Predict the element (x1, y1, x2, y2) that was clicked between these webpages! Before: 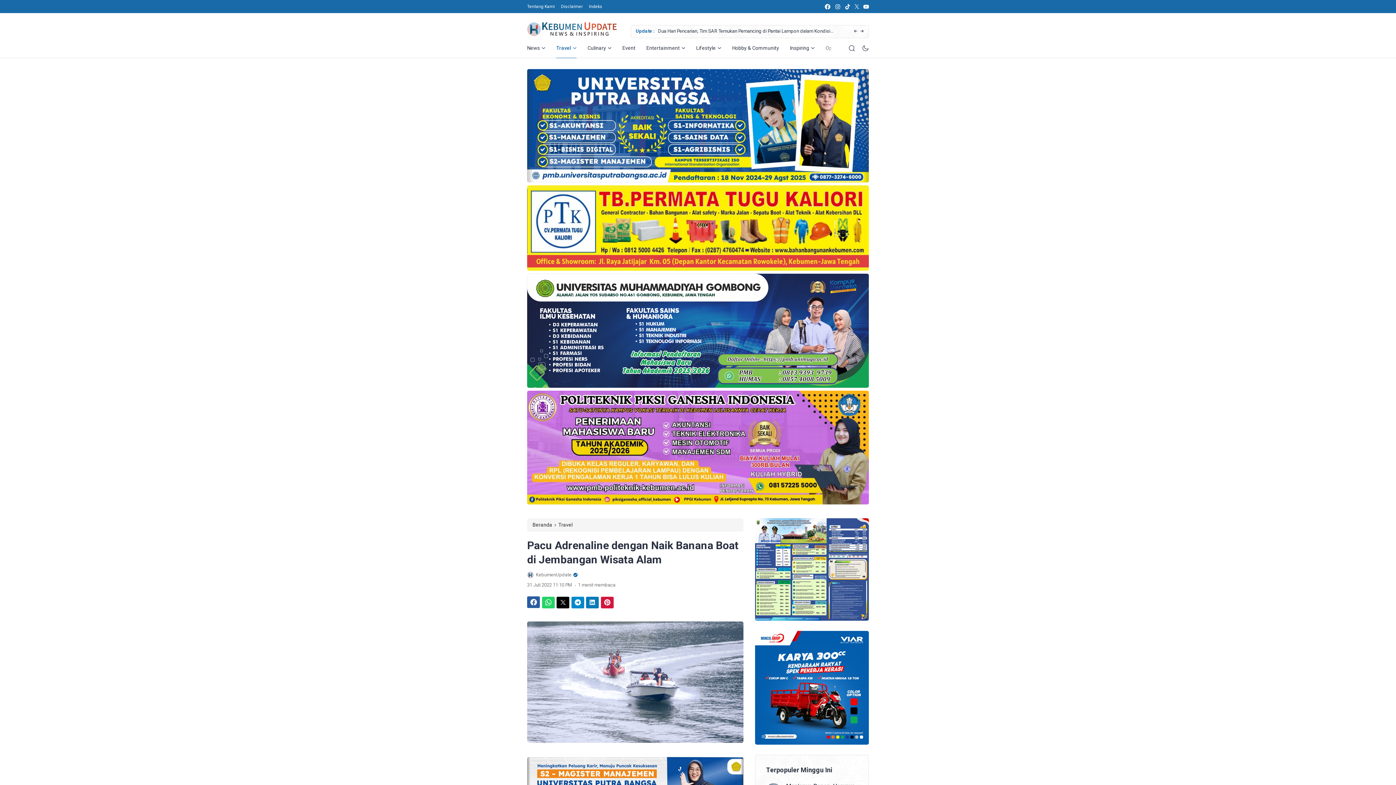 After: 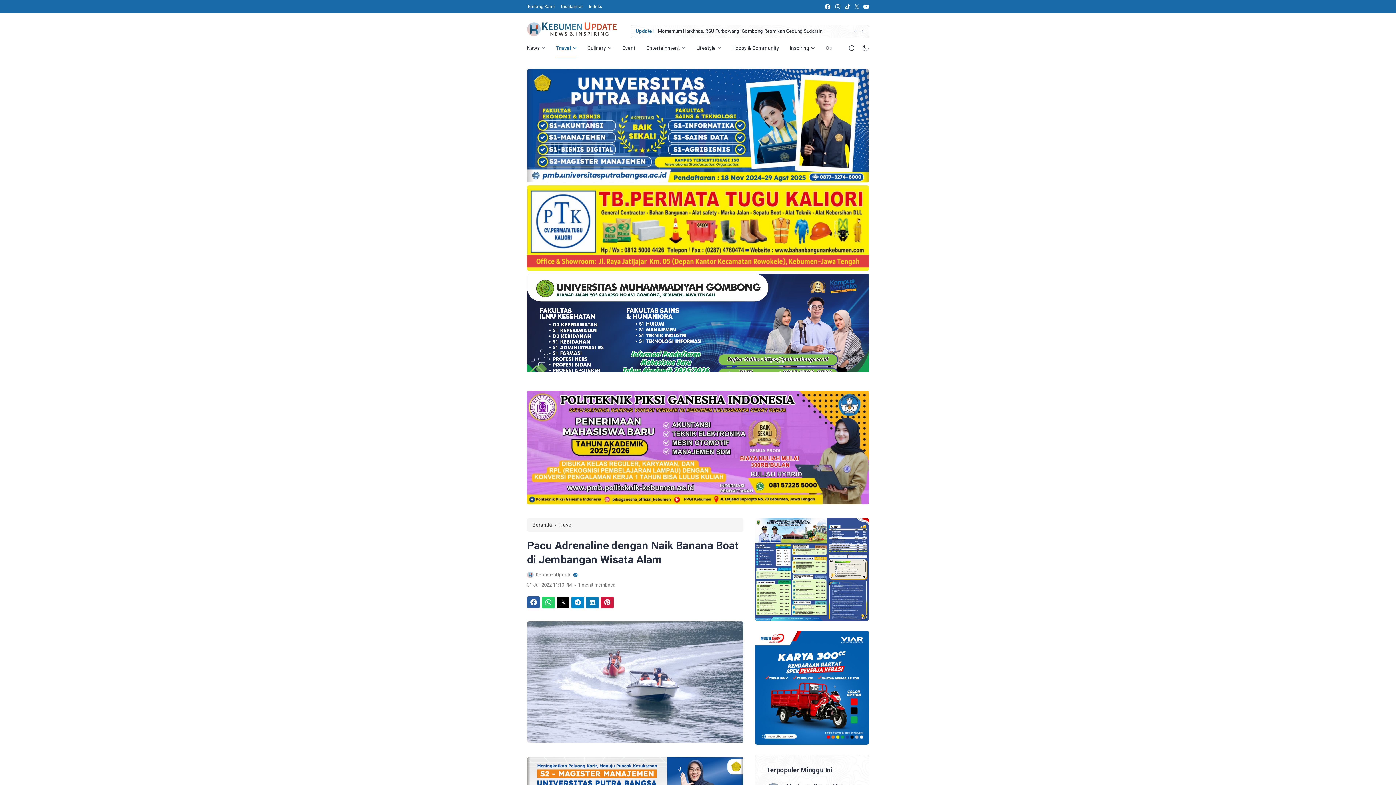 Action: bbox: (527, 737, 743, 744)